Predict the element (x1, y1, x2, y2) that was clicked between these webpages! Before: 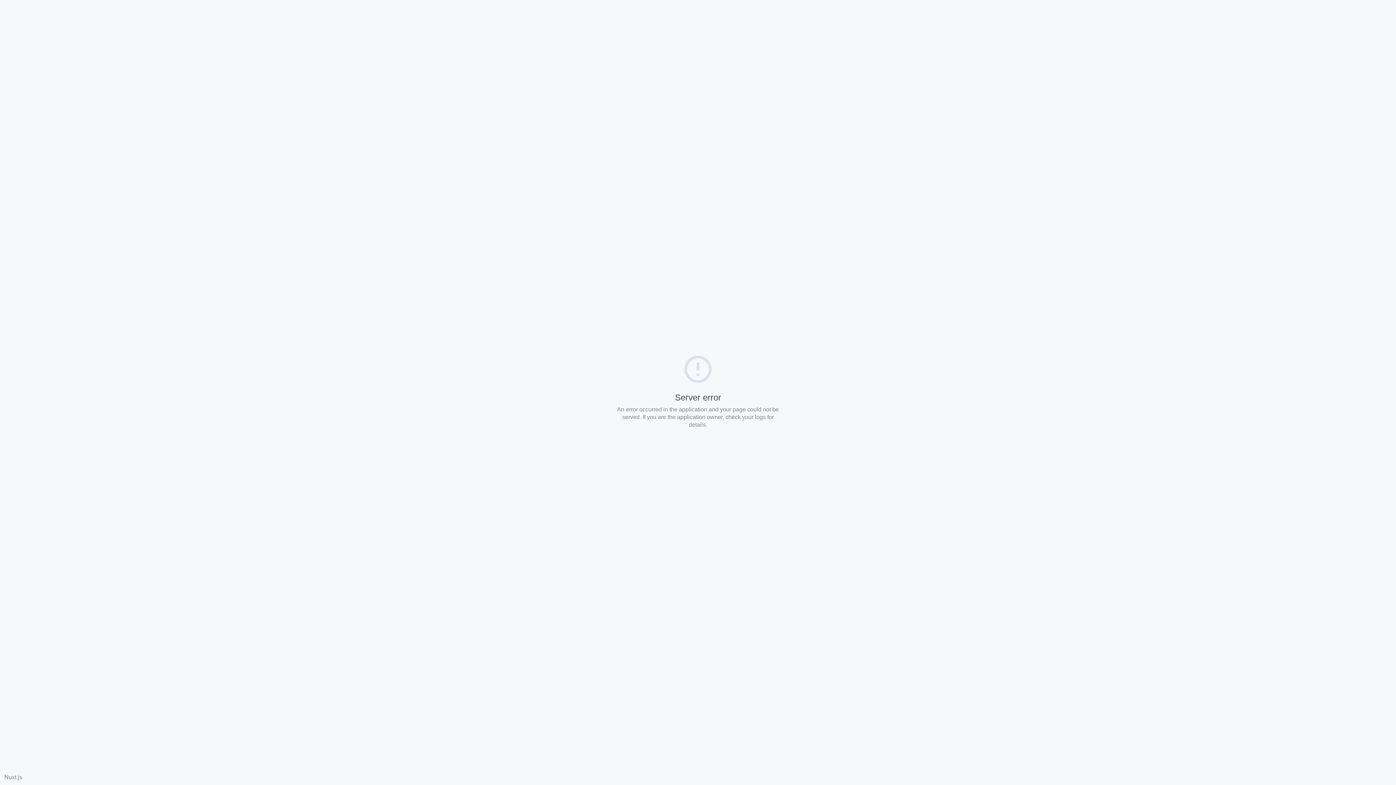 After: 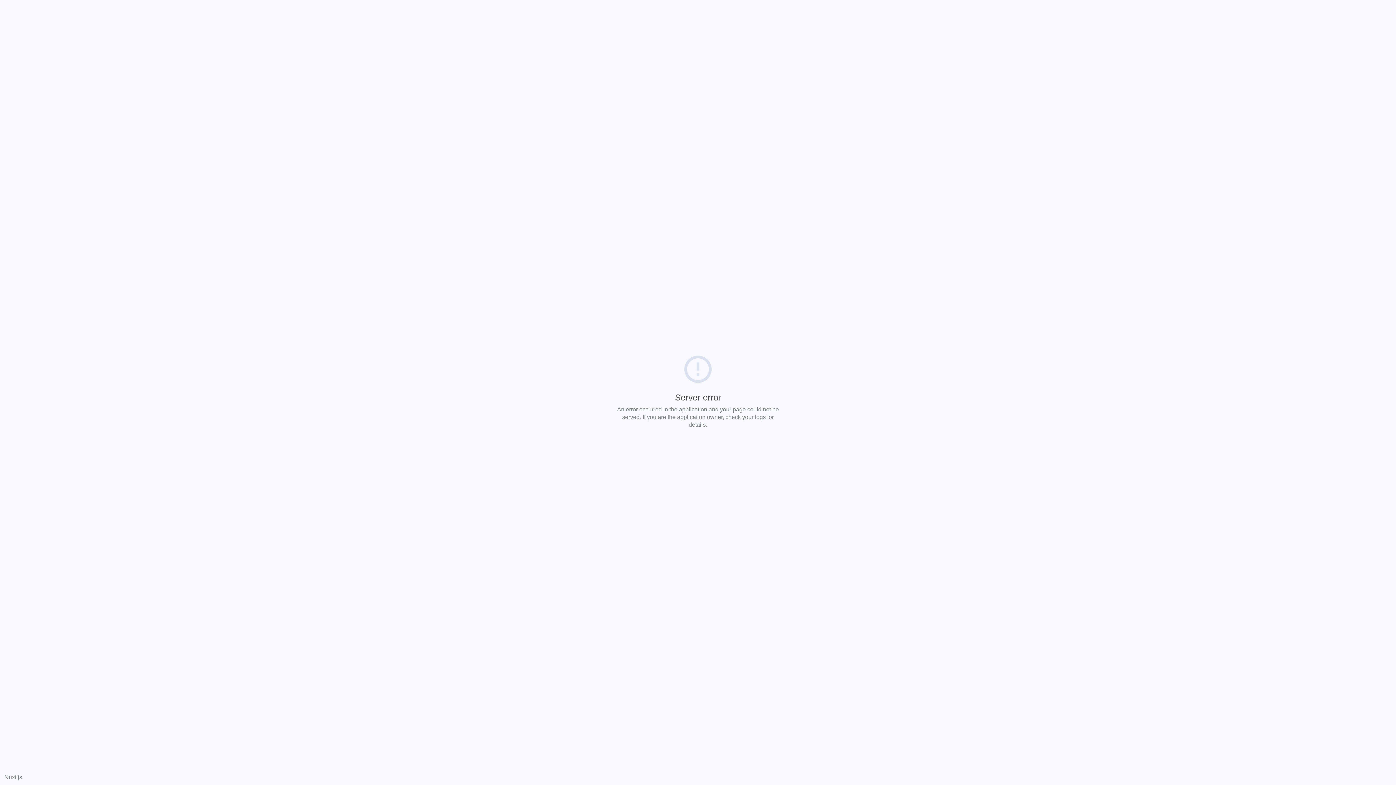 Action: label: Nuxt.js bbox: (4, 774, 22, 780)